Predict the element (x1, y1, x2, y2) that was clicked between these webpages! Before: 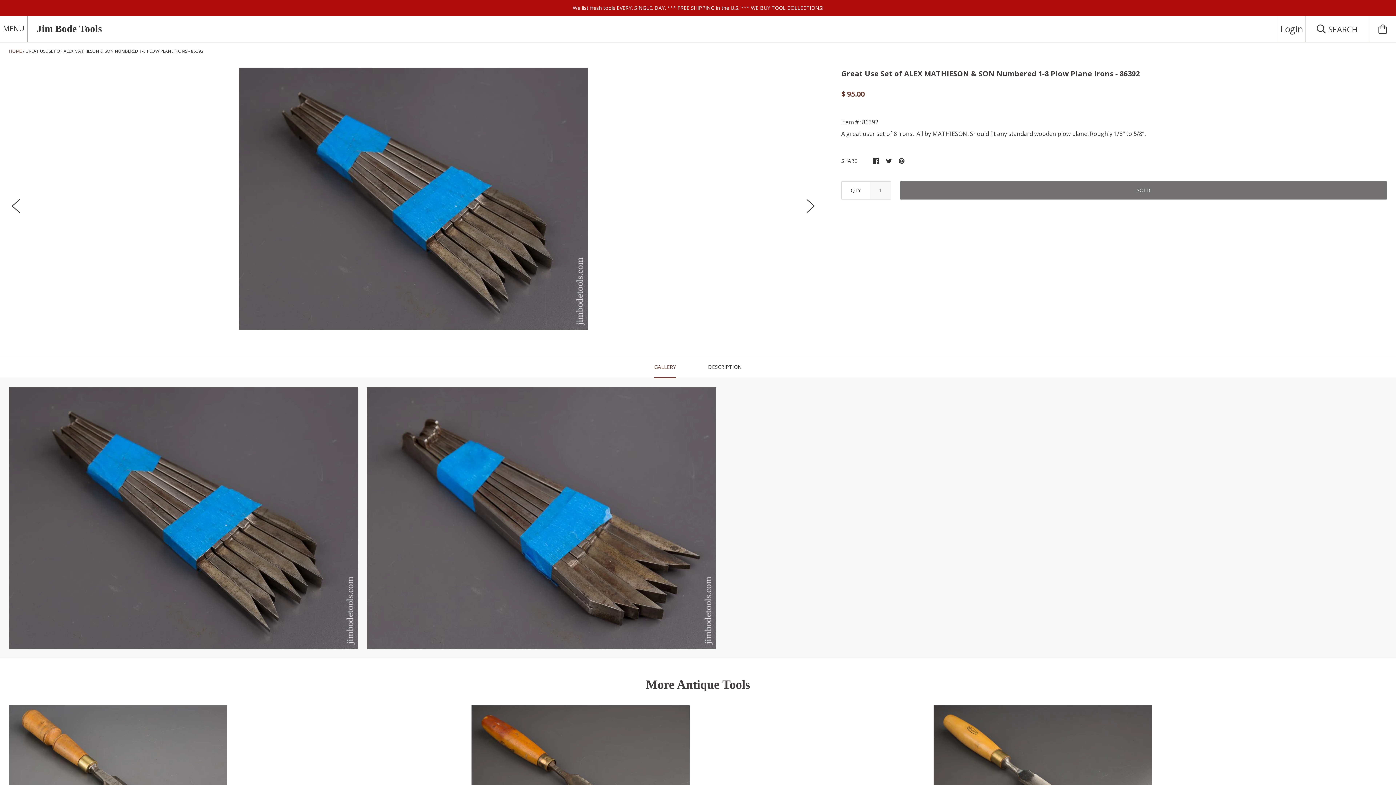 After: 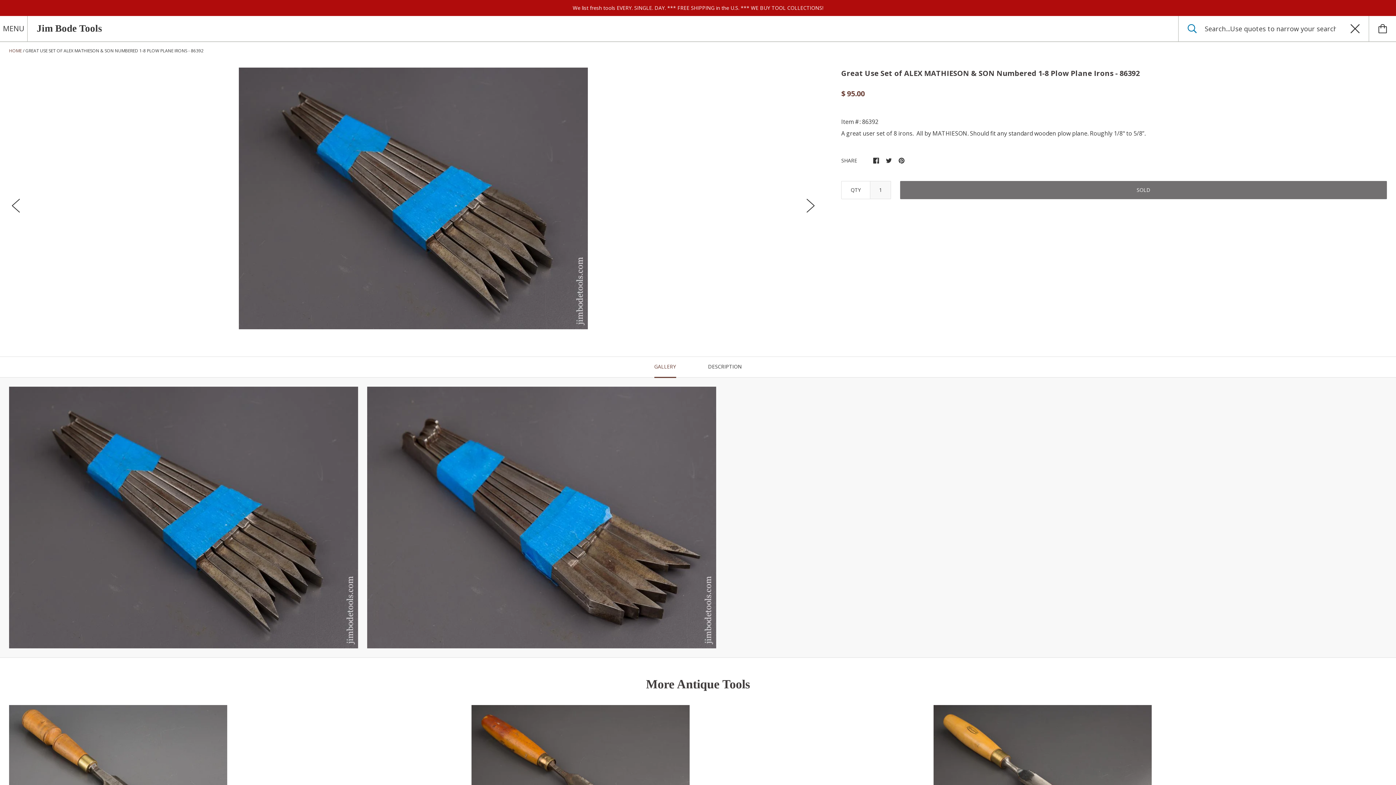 Action: label:  SEARCH bbox: (1305, 16, 1369, 41)